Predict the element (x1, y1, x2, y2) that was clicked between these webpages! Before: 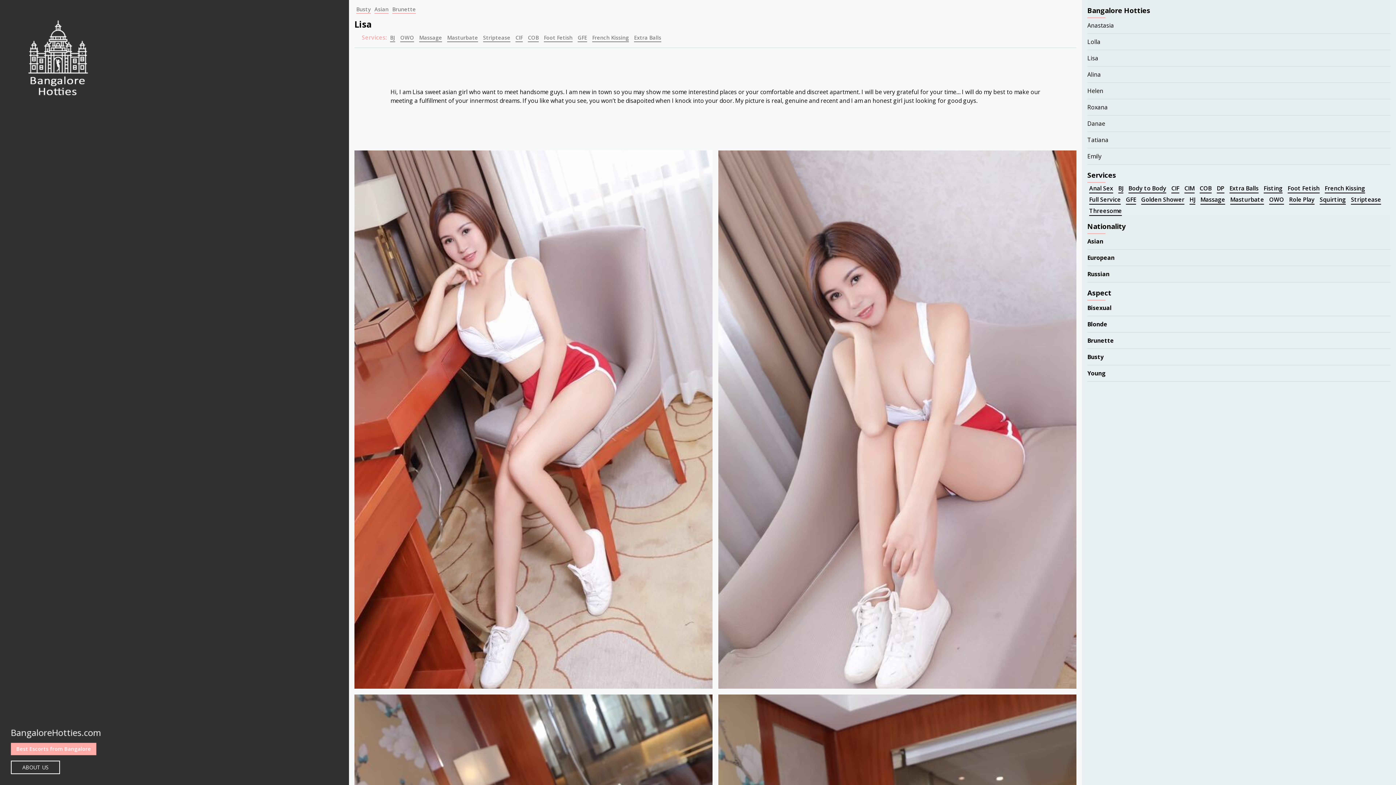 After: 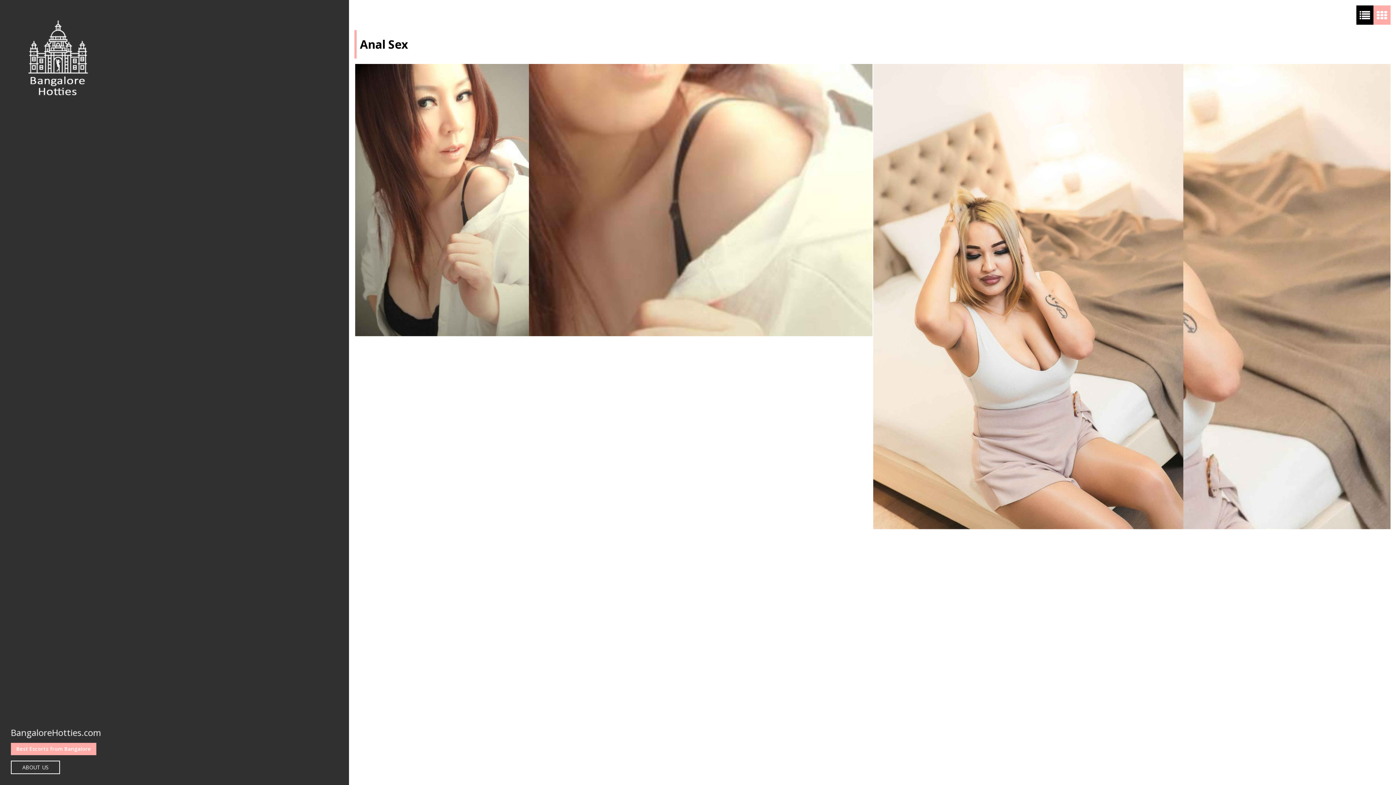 Action: label: Anal Sex (2 items) bbox: (1089, 184, 1113, 193)